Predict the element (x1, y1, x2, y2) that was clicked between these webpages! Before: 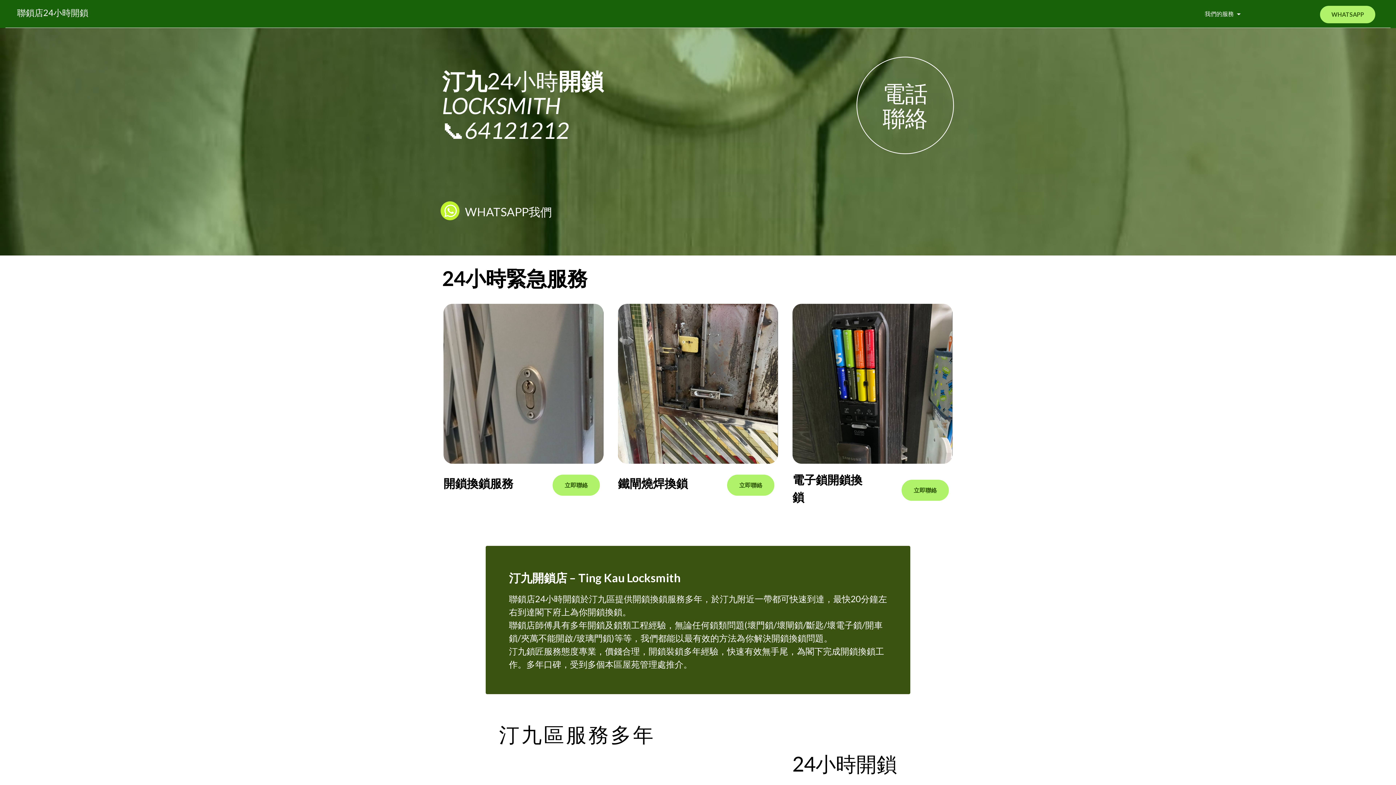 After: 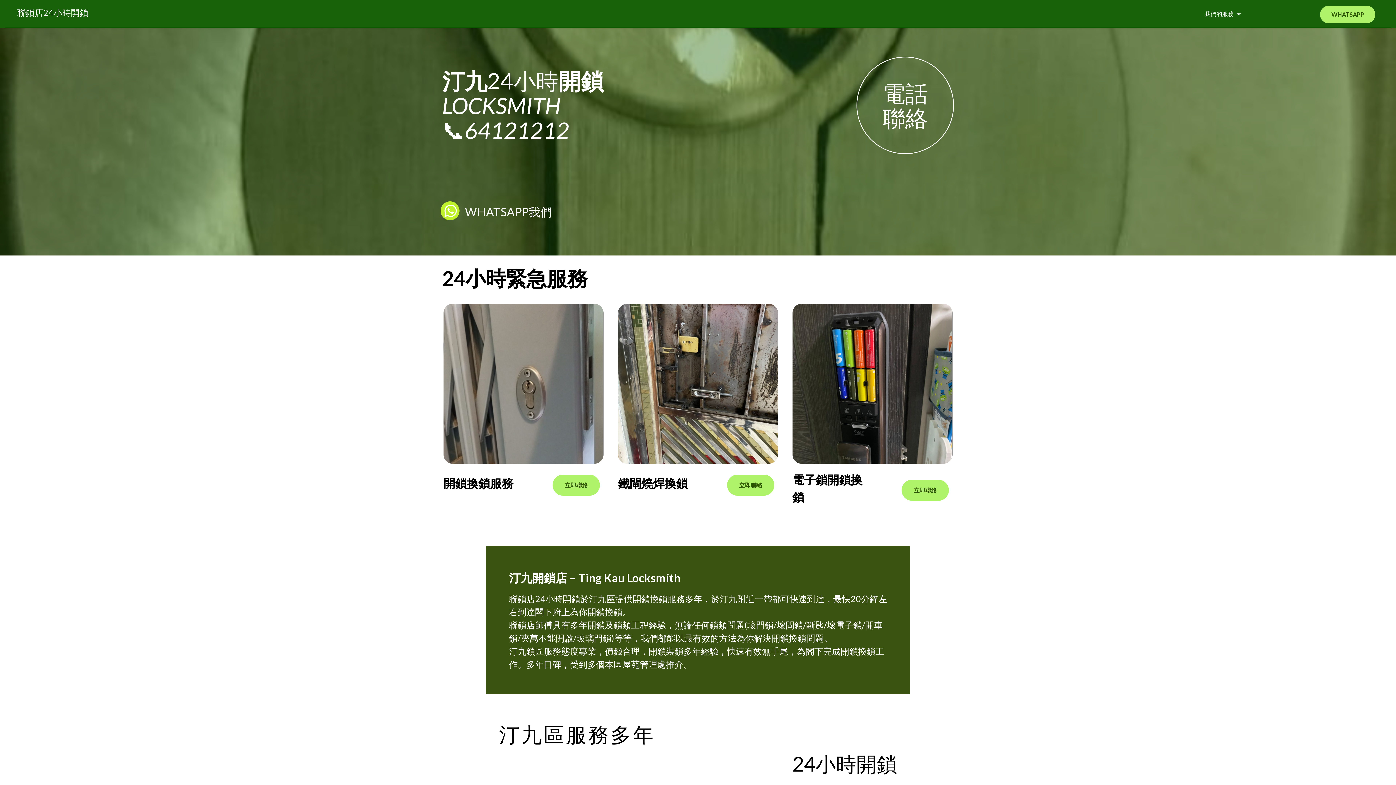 Action: bbox: (440, 210, 459, 217)